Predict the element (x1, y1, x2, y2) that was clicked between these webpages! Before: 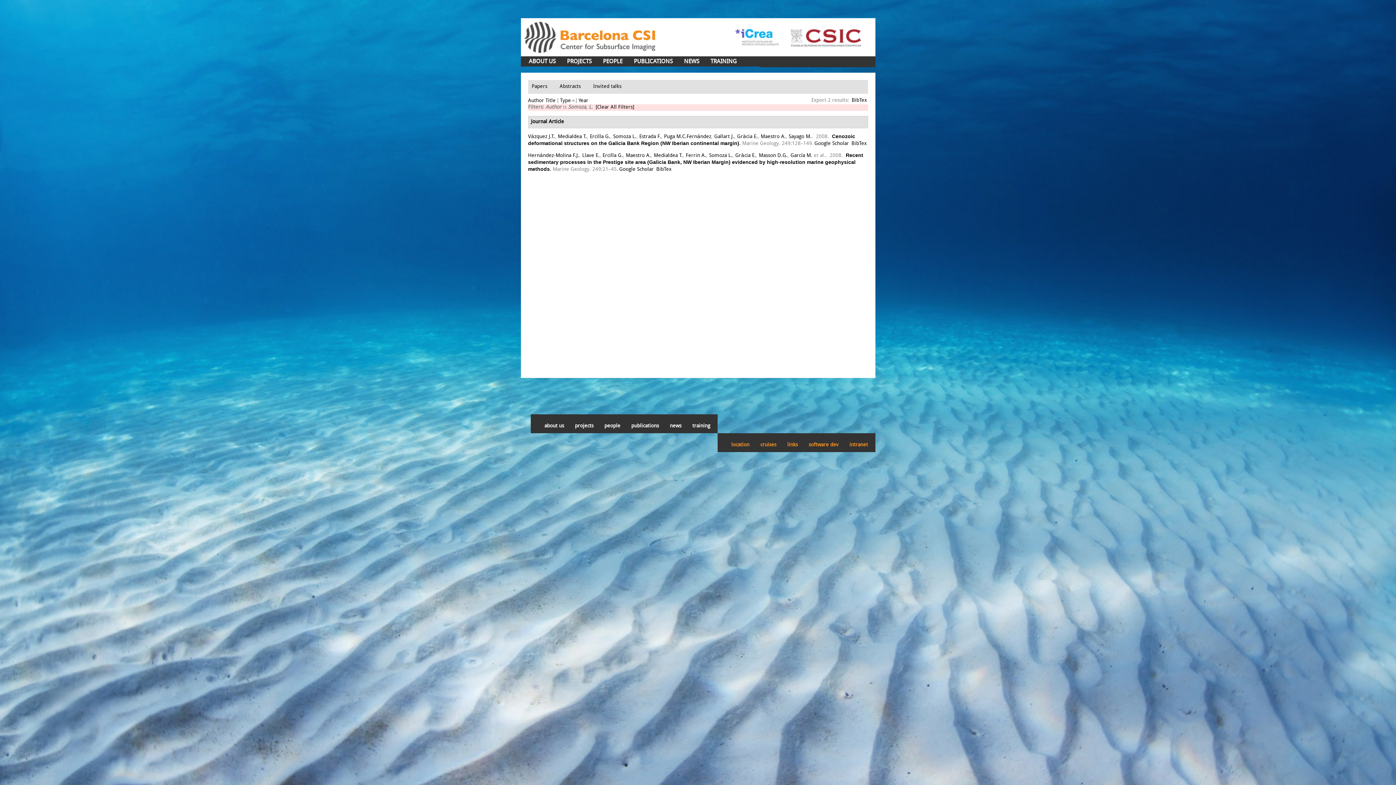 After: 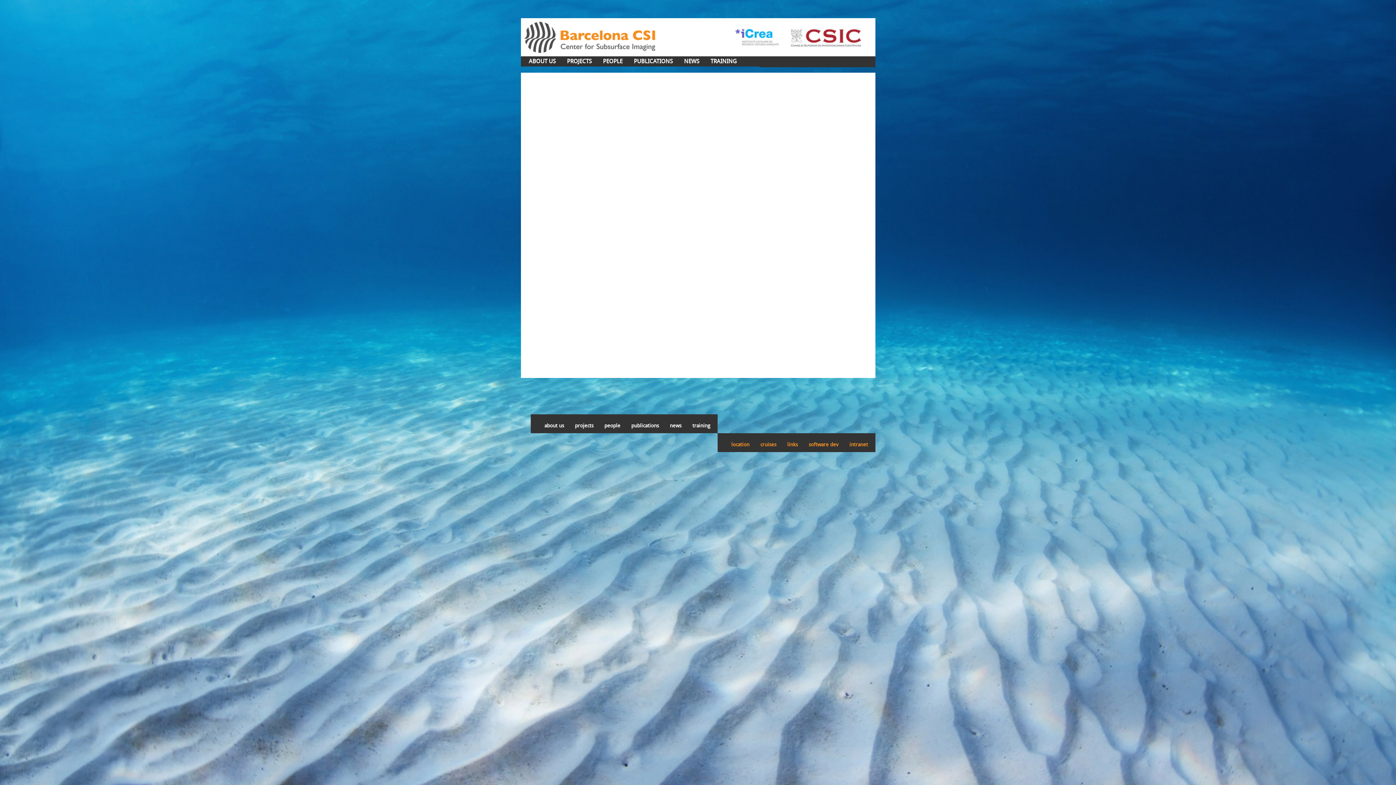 Action: label: TRAINING bbox: (710, 56, 736, 67)